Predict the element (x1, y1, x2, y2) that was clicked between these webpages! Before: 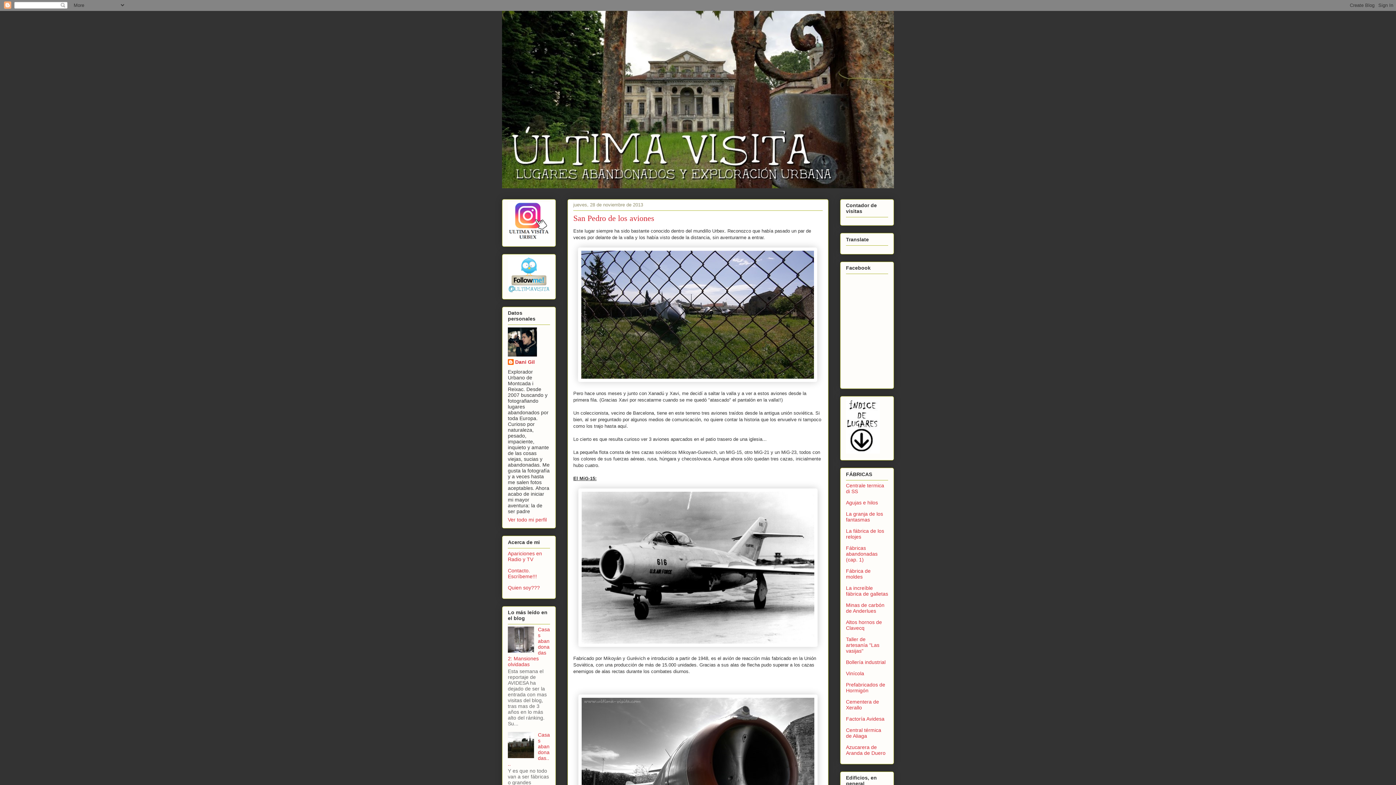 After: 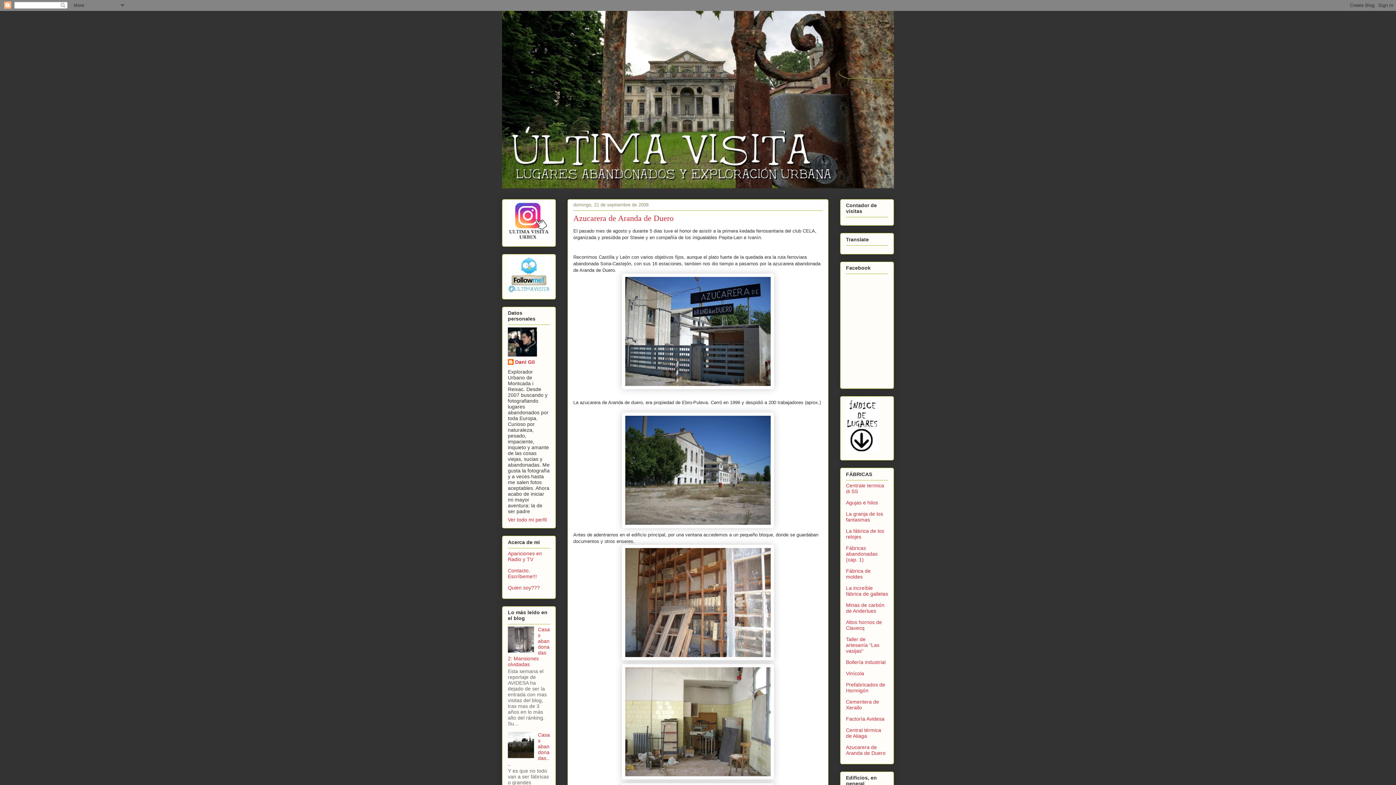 Action: bbox: (846, 744, 885, 756) label: Azucarera de Aranda de Duero